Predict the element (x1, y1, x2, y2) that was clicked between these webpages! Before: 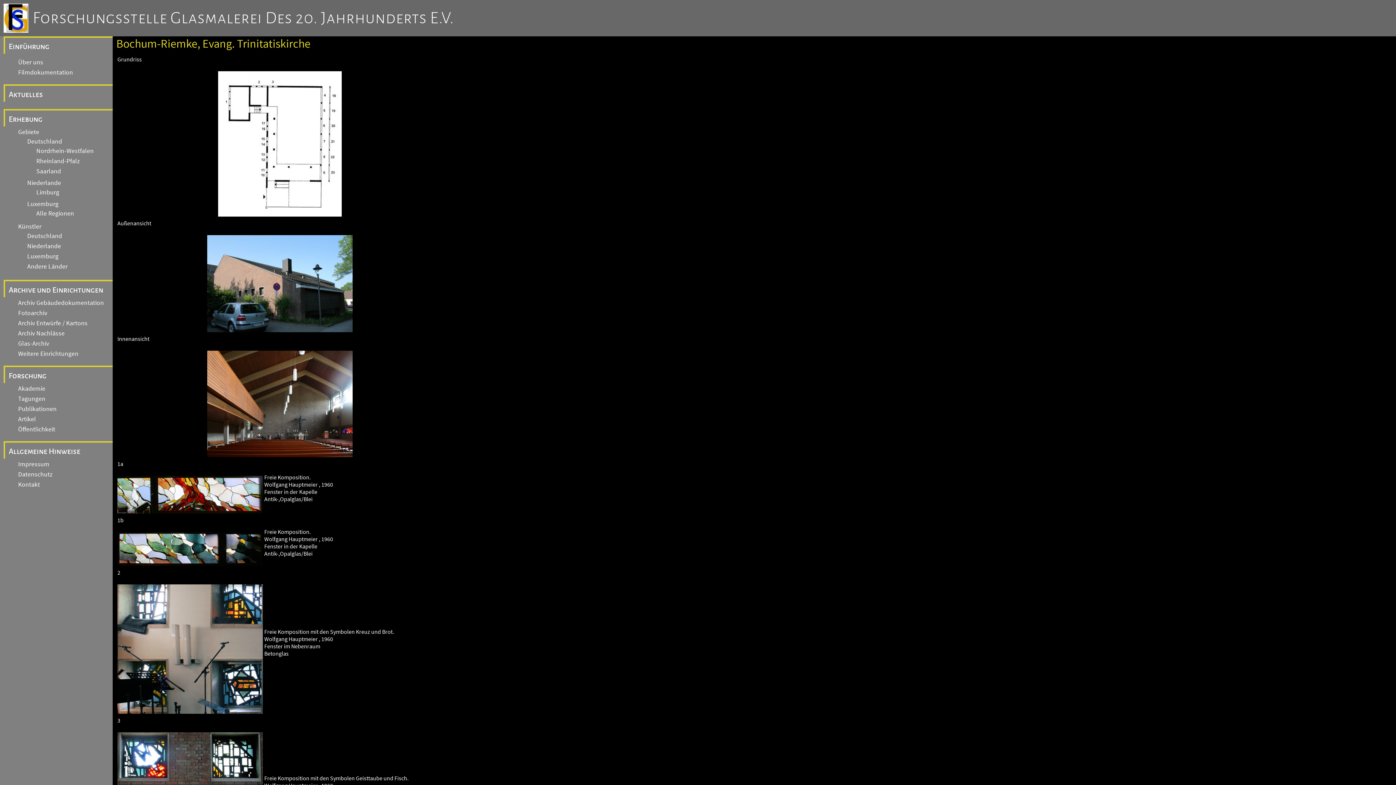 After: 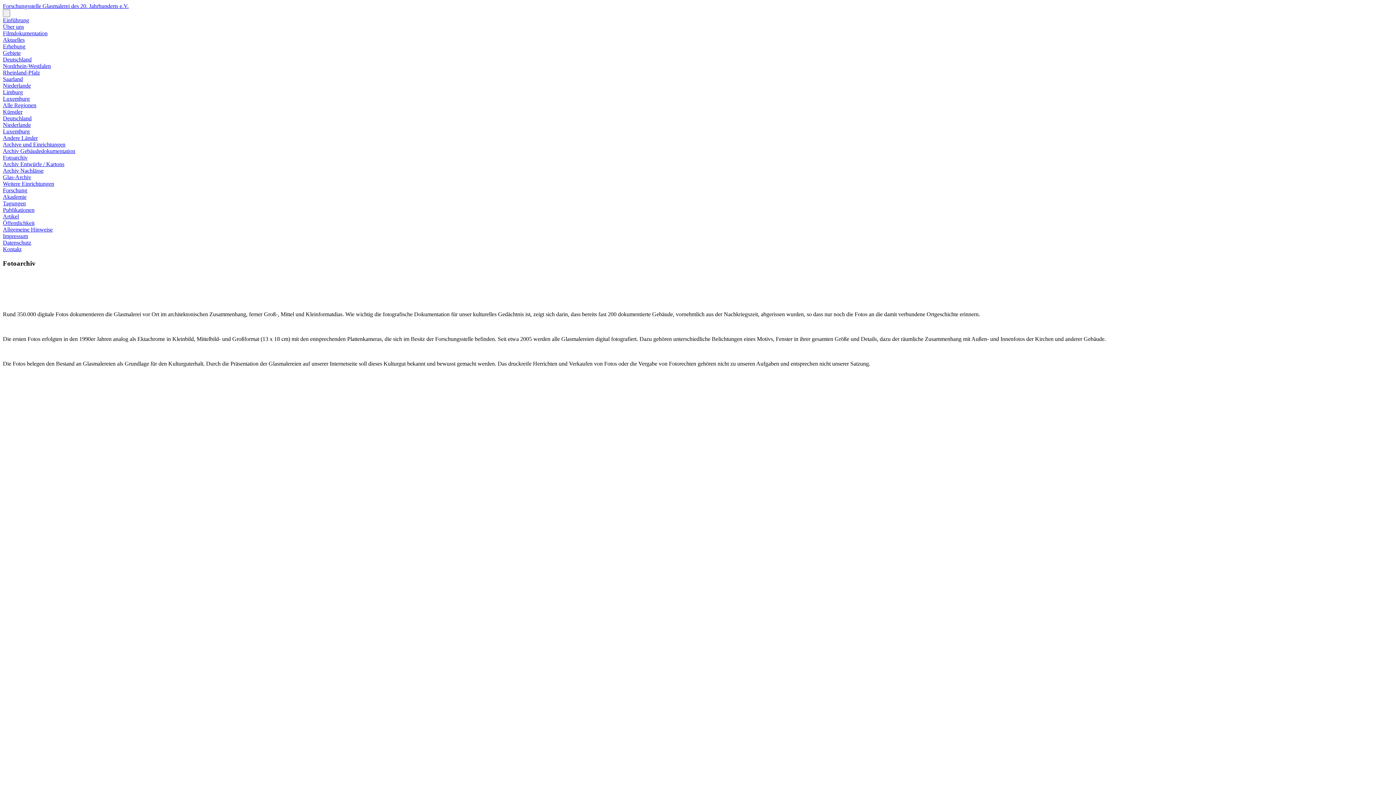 Action: bbox: (12, 308, 47, 317) label: Fotoarchiv